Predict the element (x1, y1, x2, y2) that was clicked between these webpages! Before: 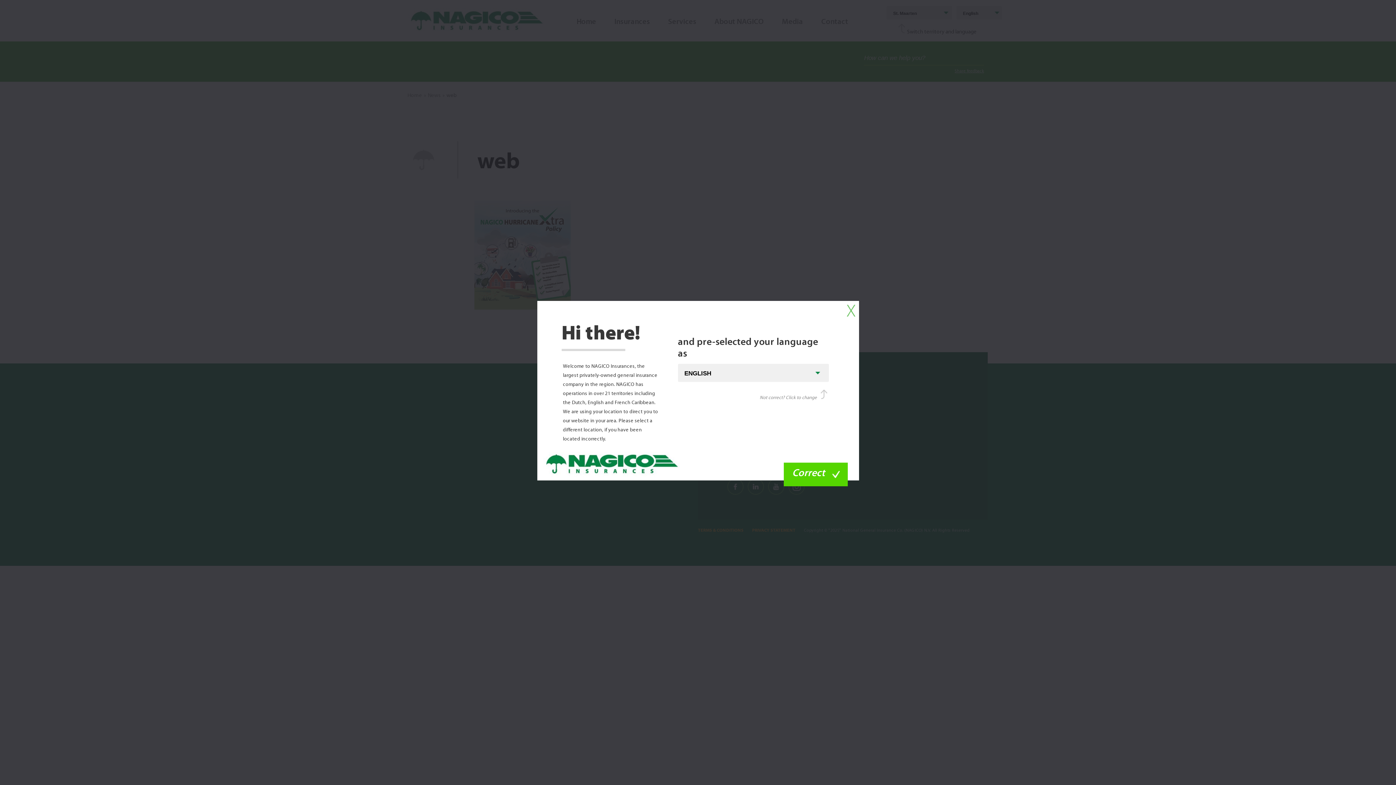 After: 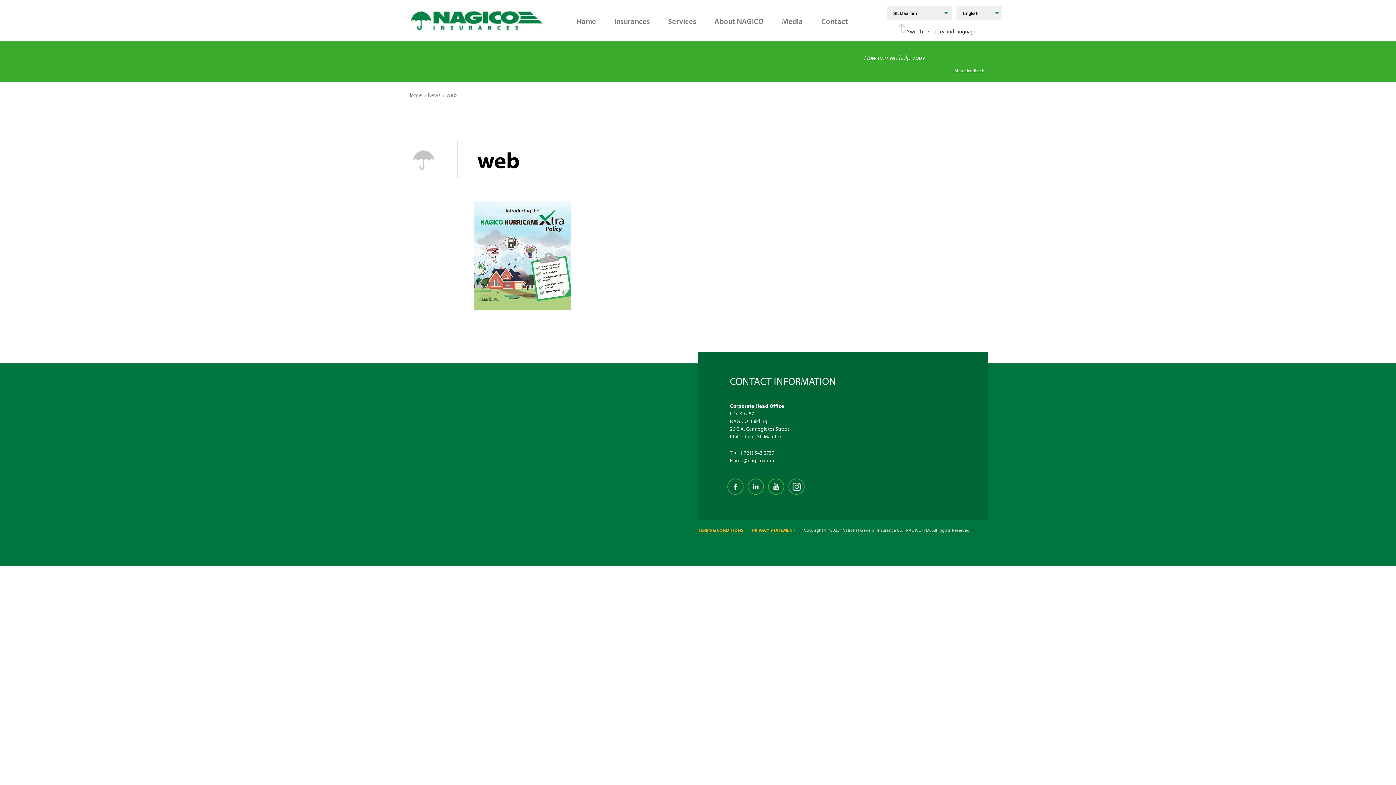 Action: label: Correct bbox: (784, 462, 847, 486)